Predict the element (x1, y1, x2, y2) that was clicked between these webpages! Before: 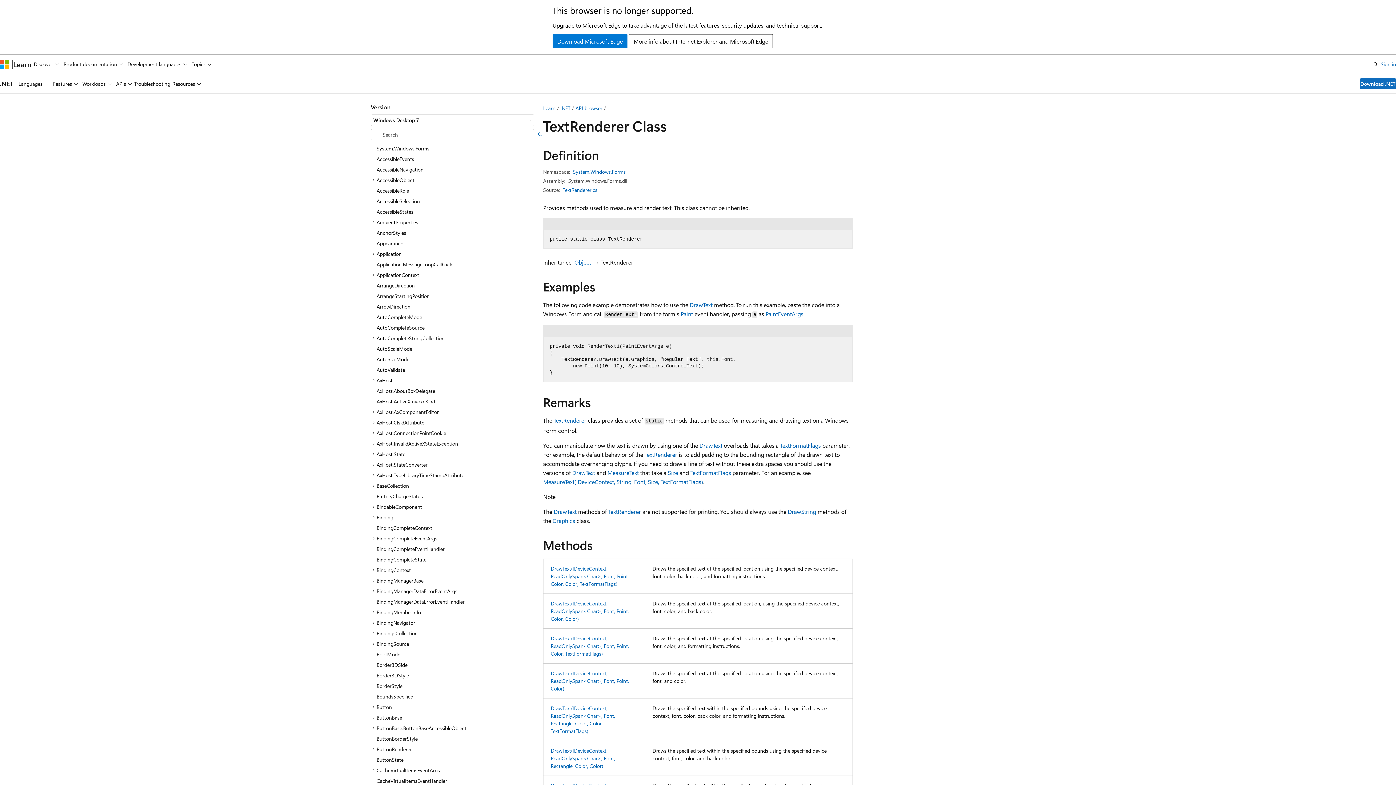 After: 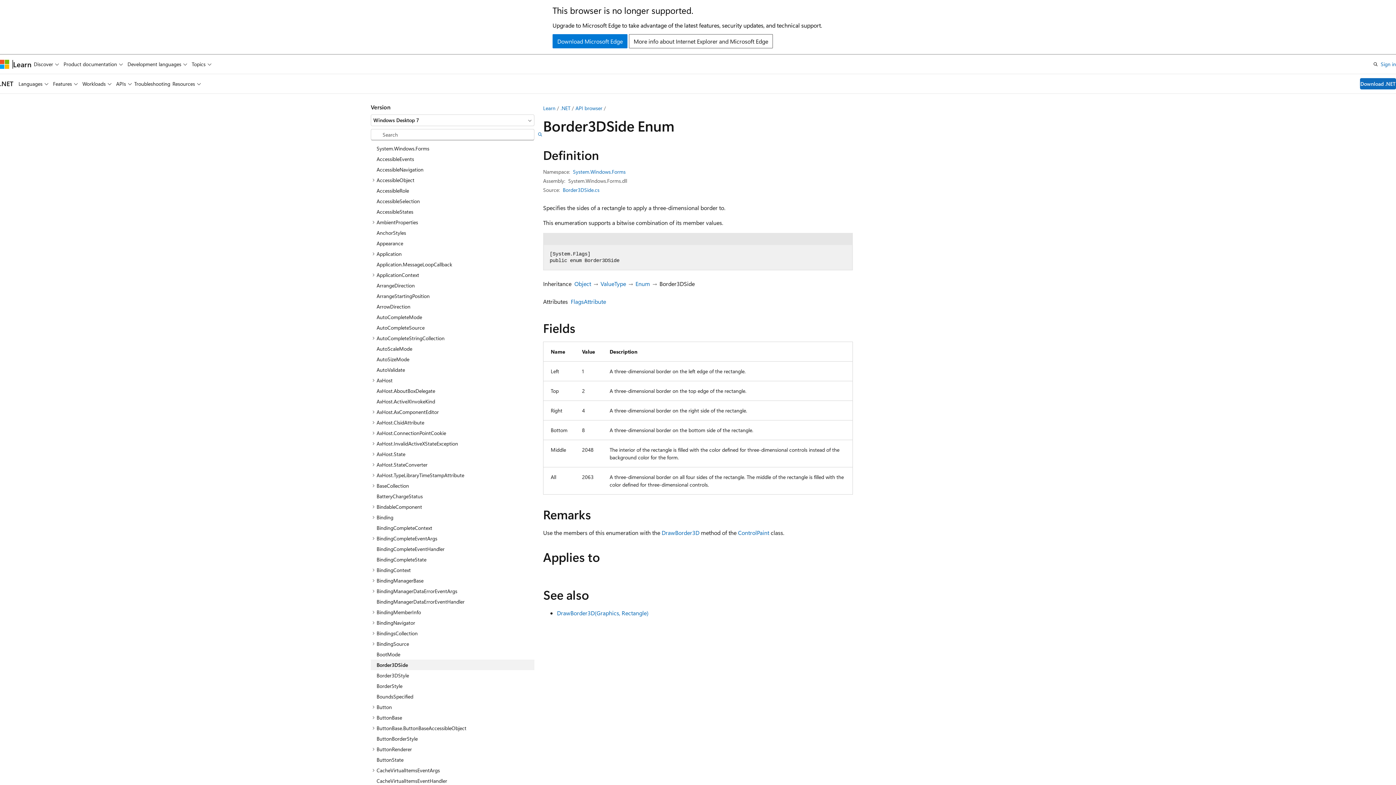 Action: bbox: (370, 660, 534, 670) label: Border3DSide